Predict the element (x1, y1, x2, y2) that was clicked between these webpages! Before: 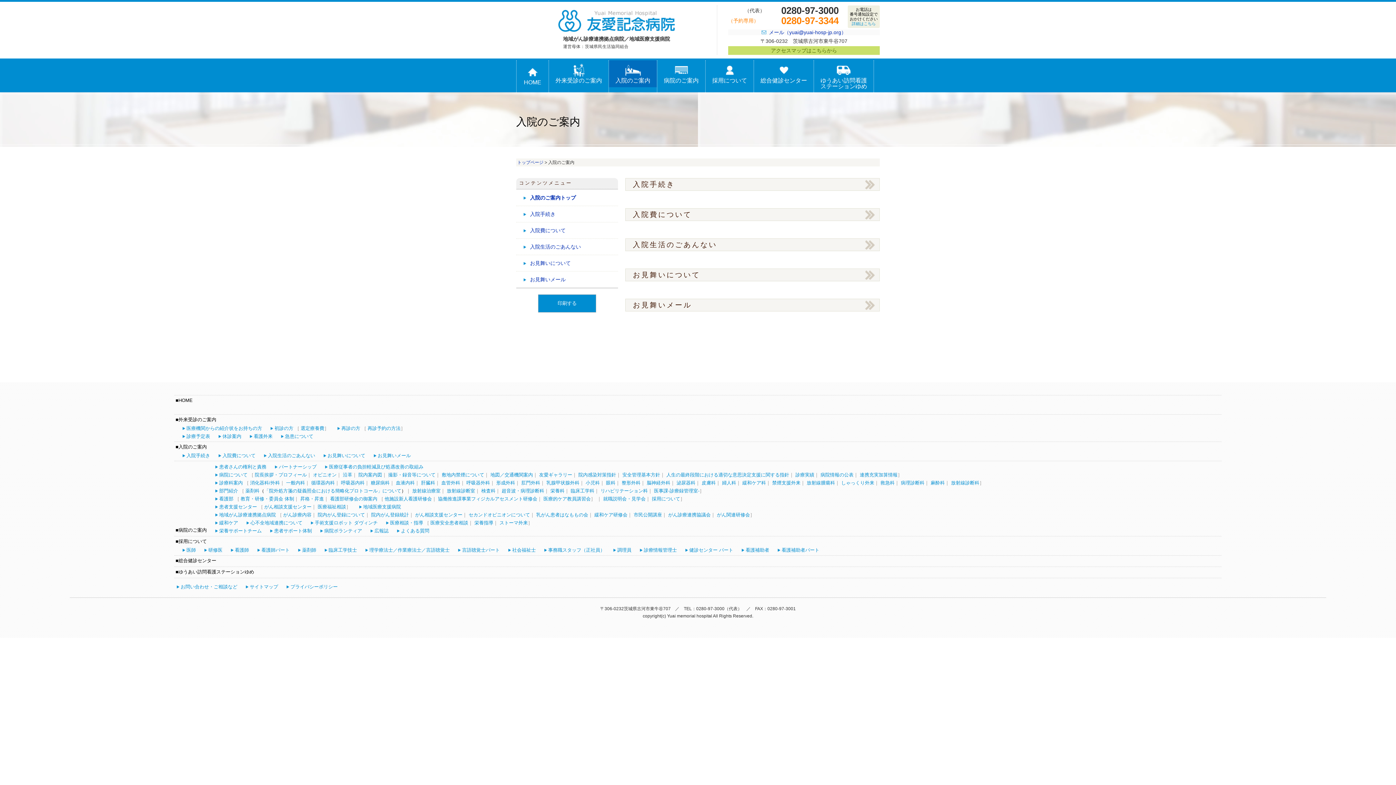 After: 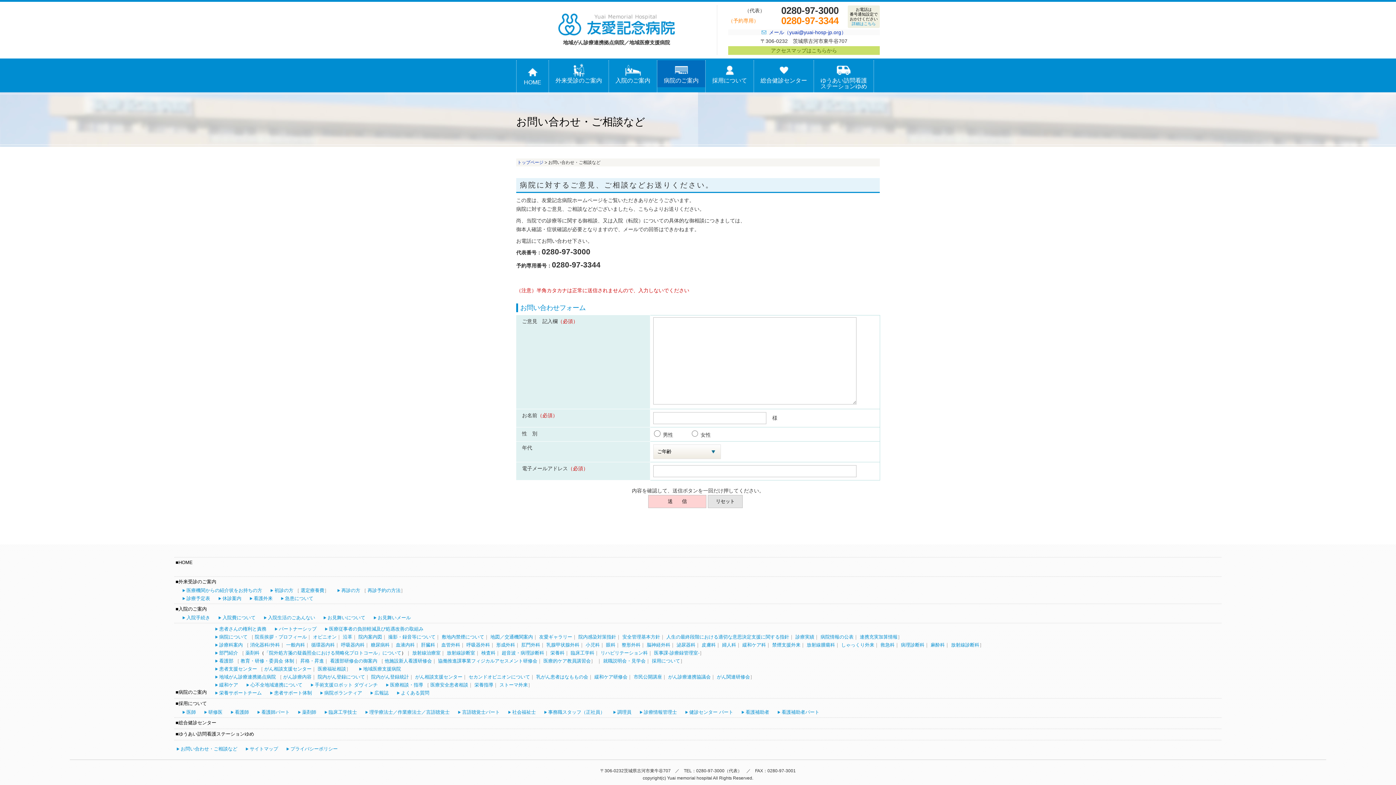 Action: bbox: (180, 584, 237, 589) label: お問い合わせ・ご相談など